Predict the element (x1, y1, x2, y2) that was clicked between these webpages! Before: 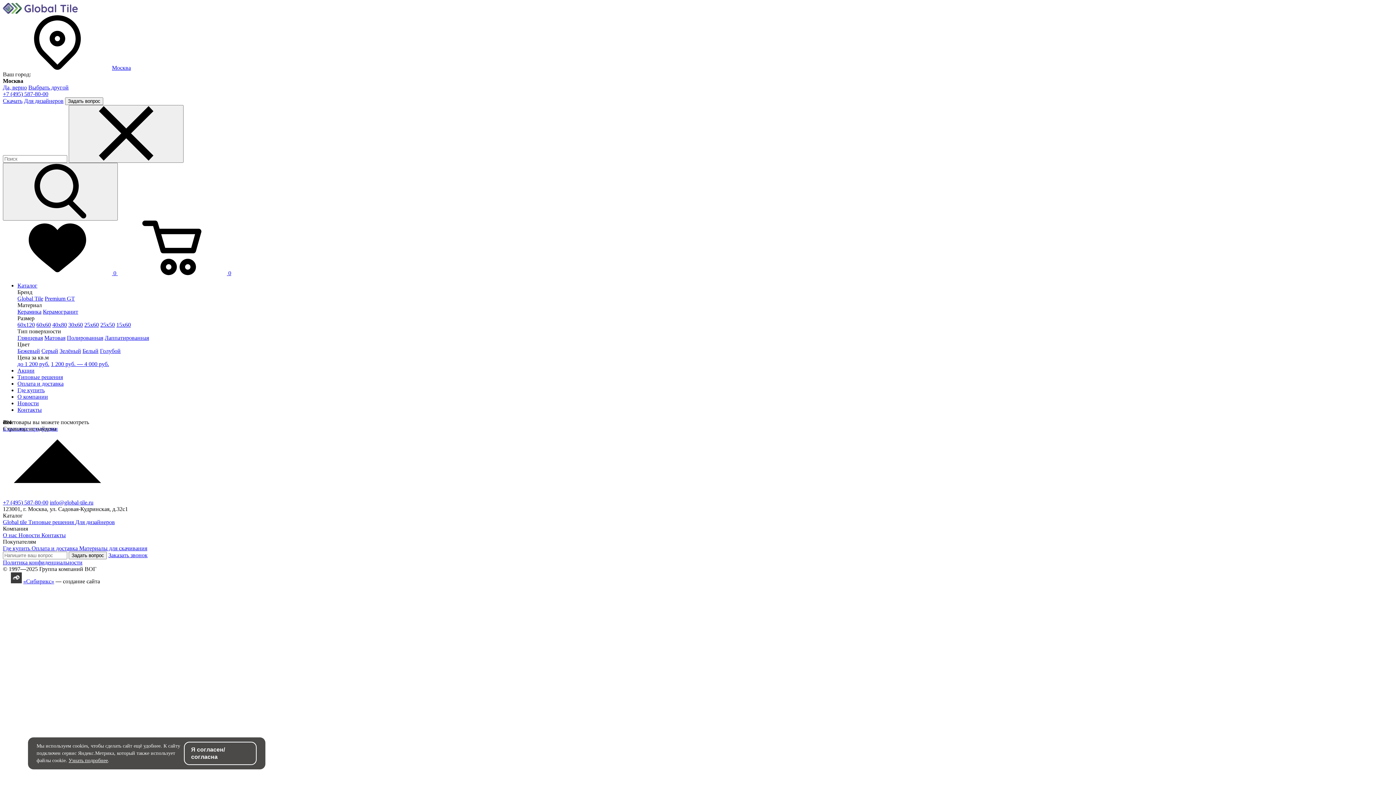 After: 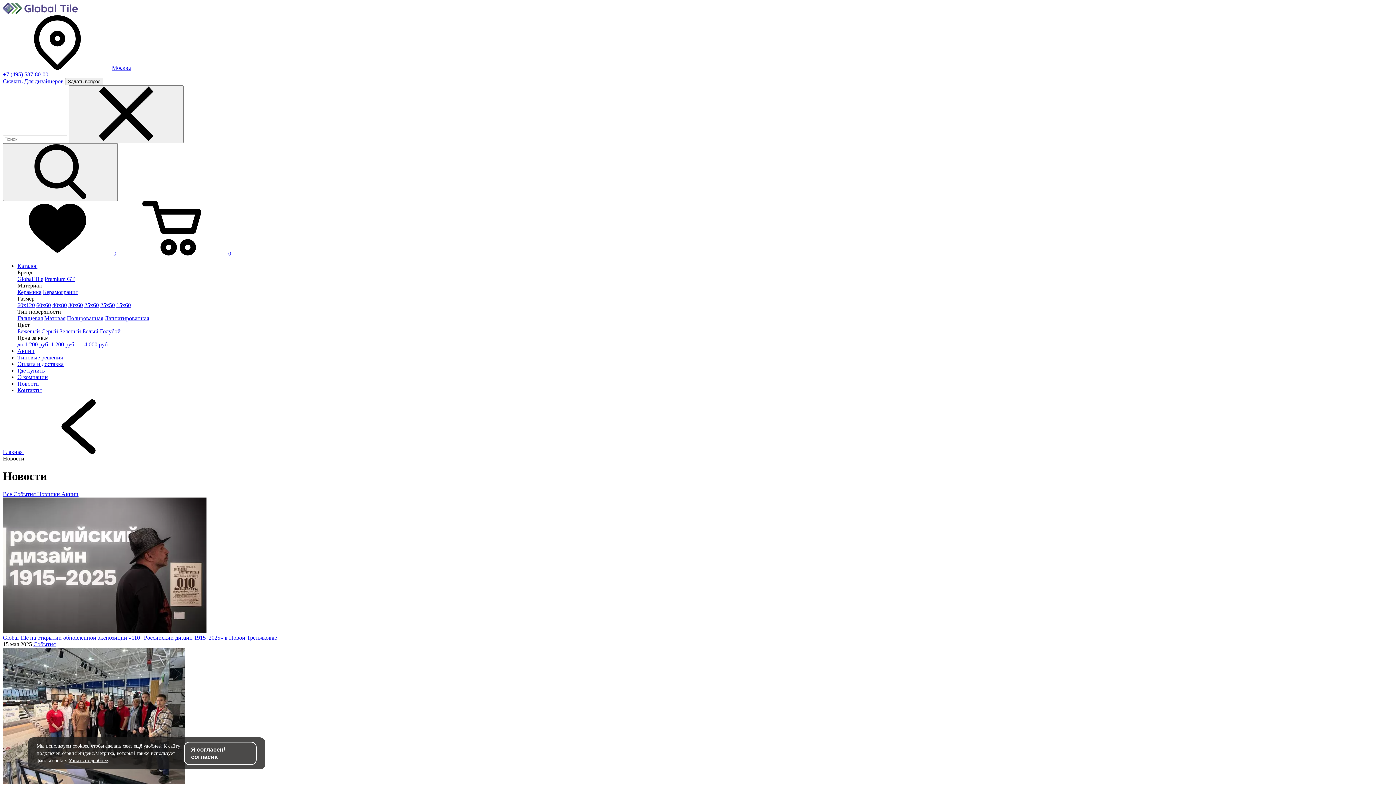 Action: bbox: (17, 400, 38, 406) label: Новости